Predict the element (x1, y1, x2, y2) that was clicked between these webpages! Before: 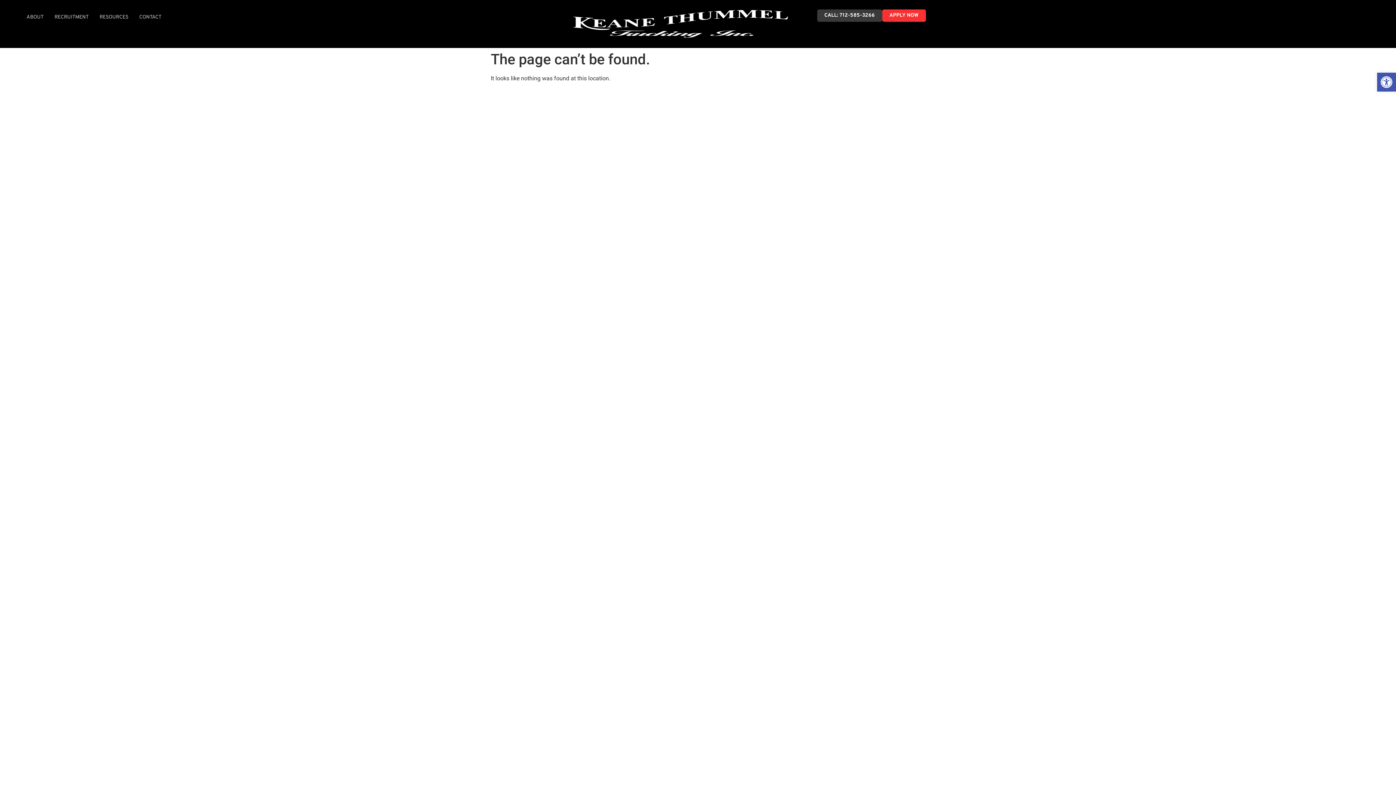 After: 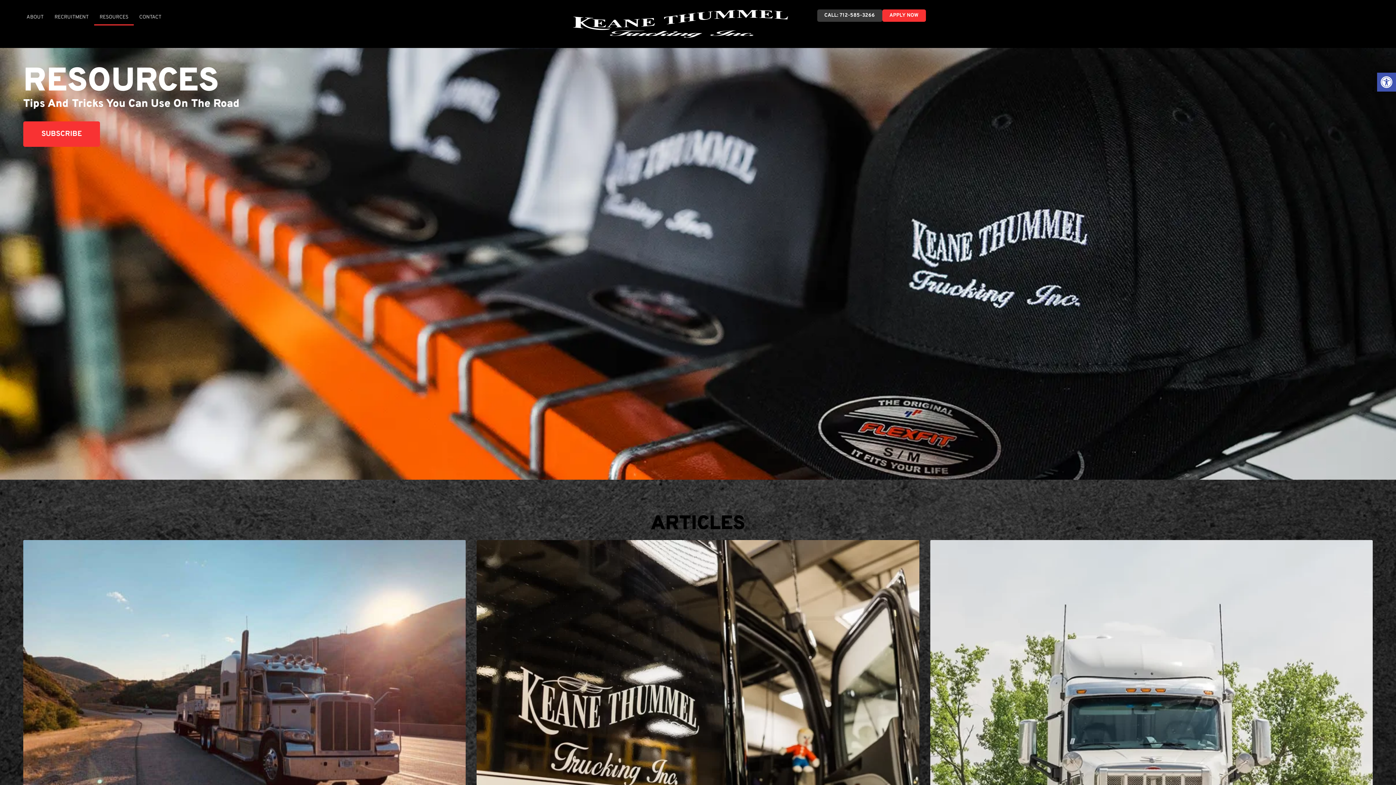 Action: label: RESOURCES bbox: (94, 9, 133, 25)